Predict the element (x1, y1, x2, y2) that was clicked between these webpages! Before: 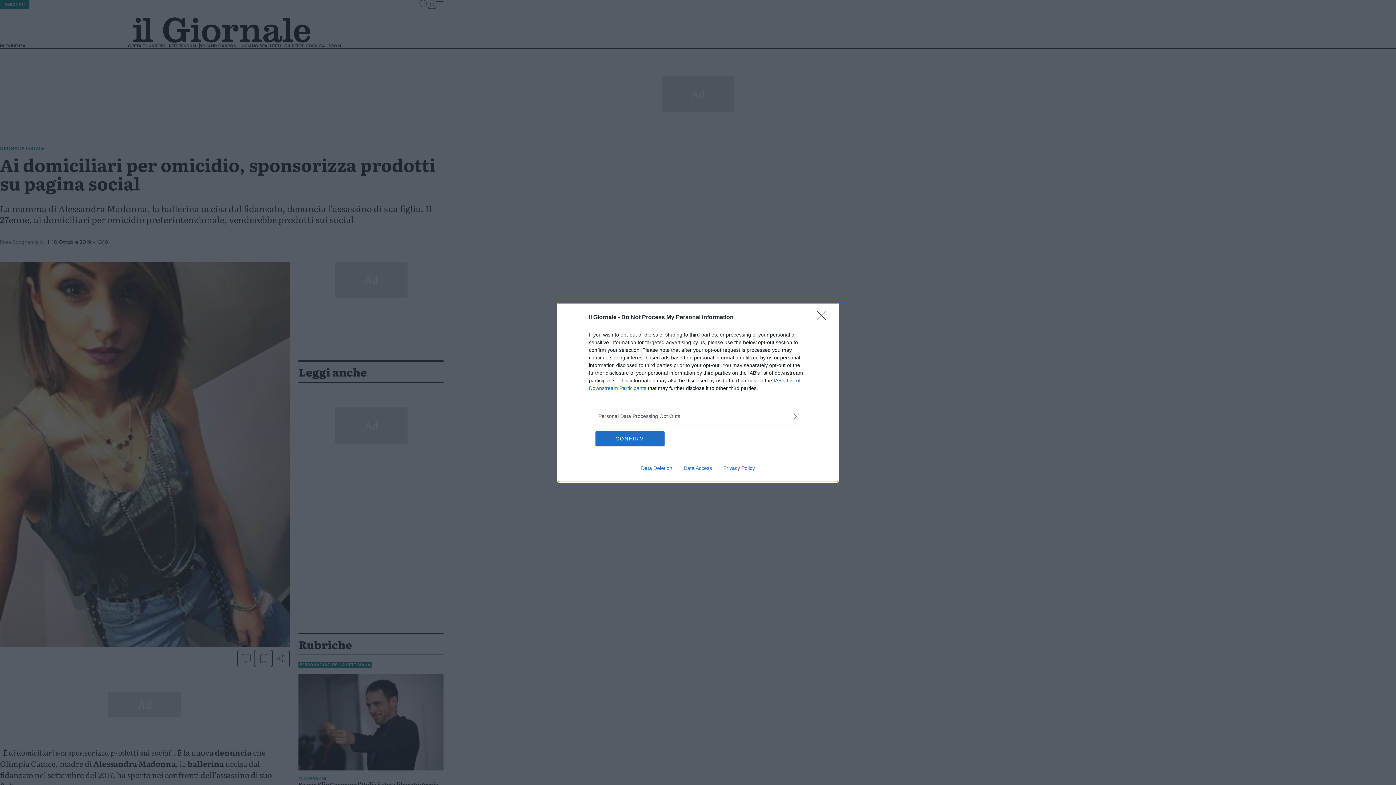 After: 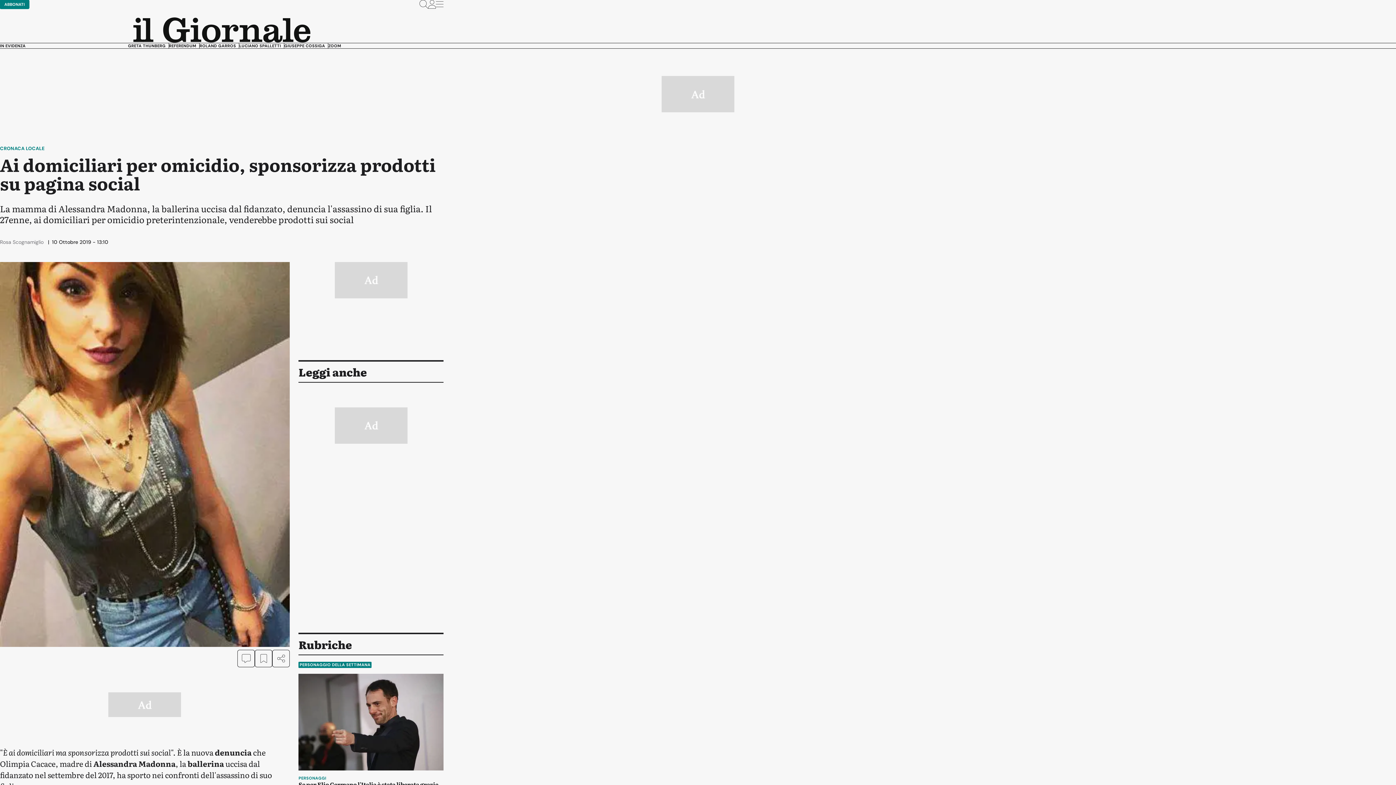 Action: label: CONFIRM bbox: (595, 431, 664, 446)